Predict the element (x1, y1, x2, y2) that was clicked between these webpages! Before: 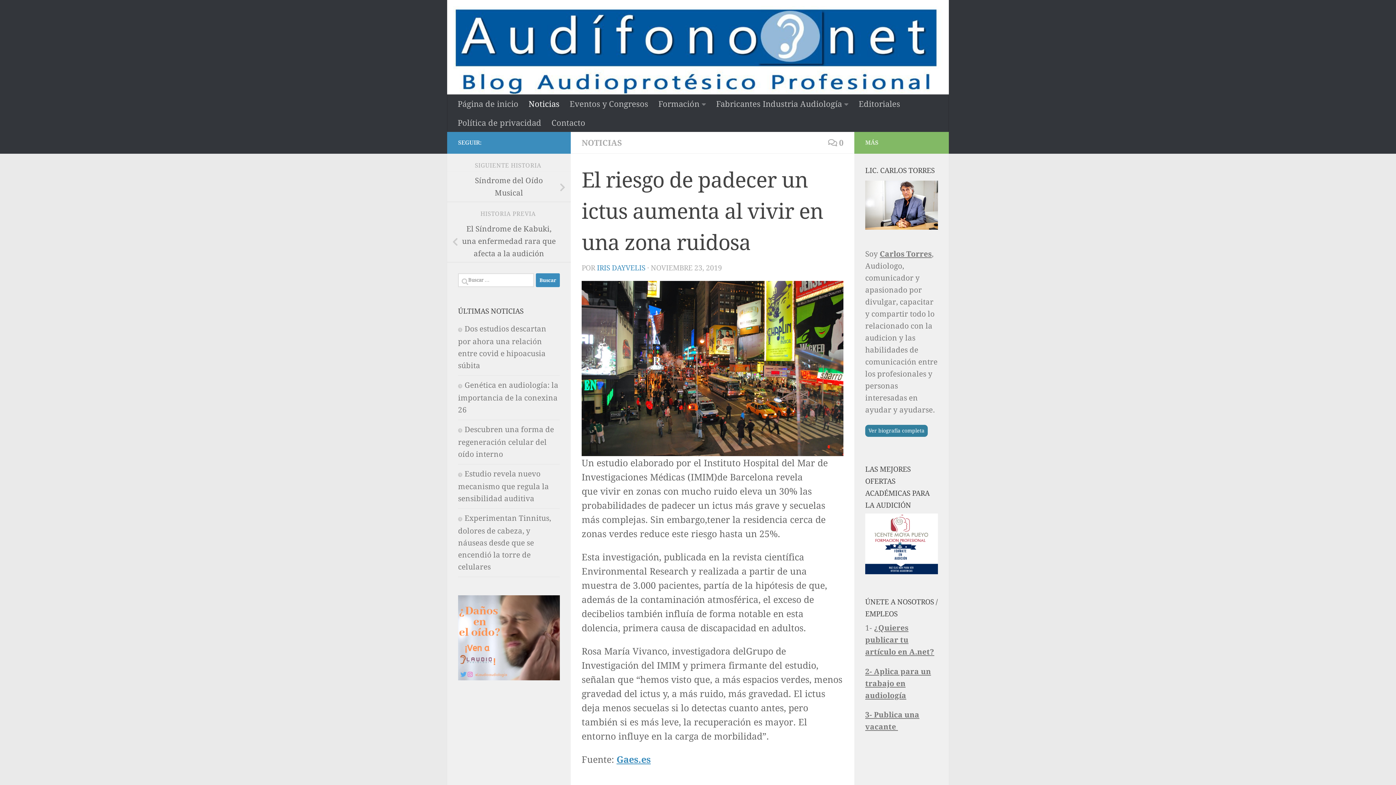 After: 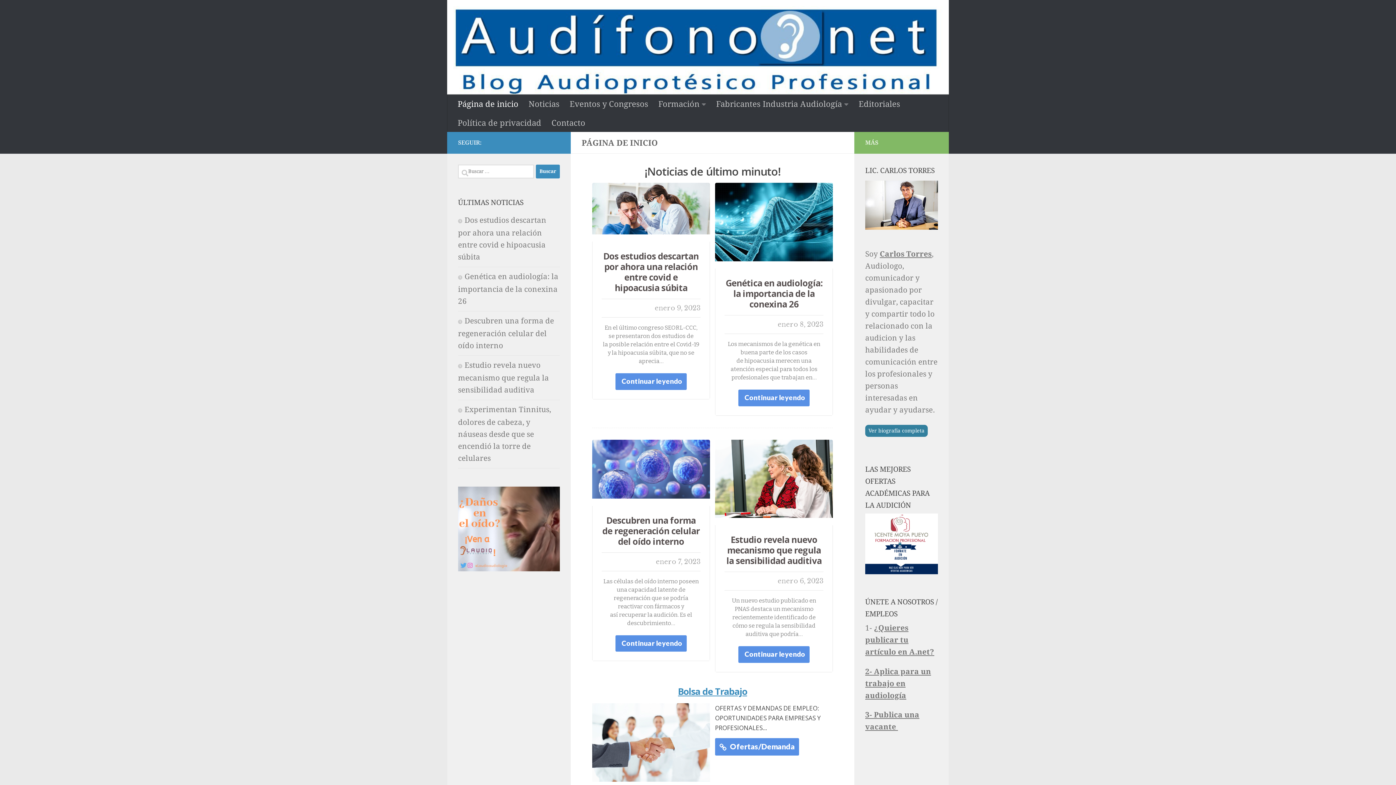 Action: bbox: (447, 0, 949, 94)